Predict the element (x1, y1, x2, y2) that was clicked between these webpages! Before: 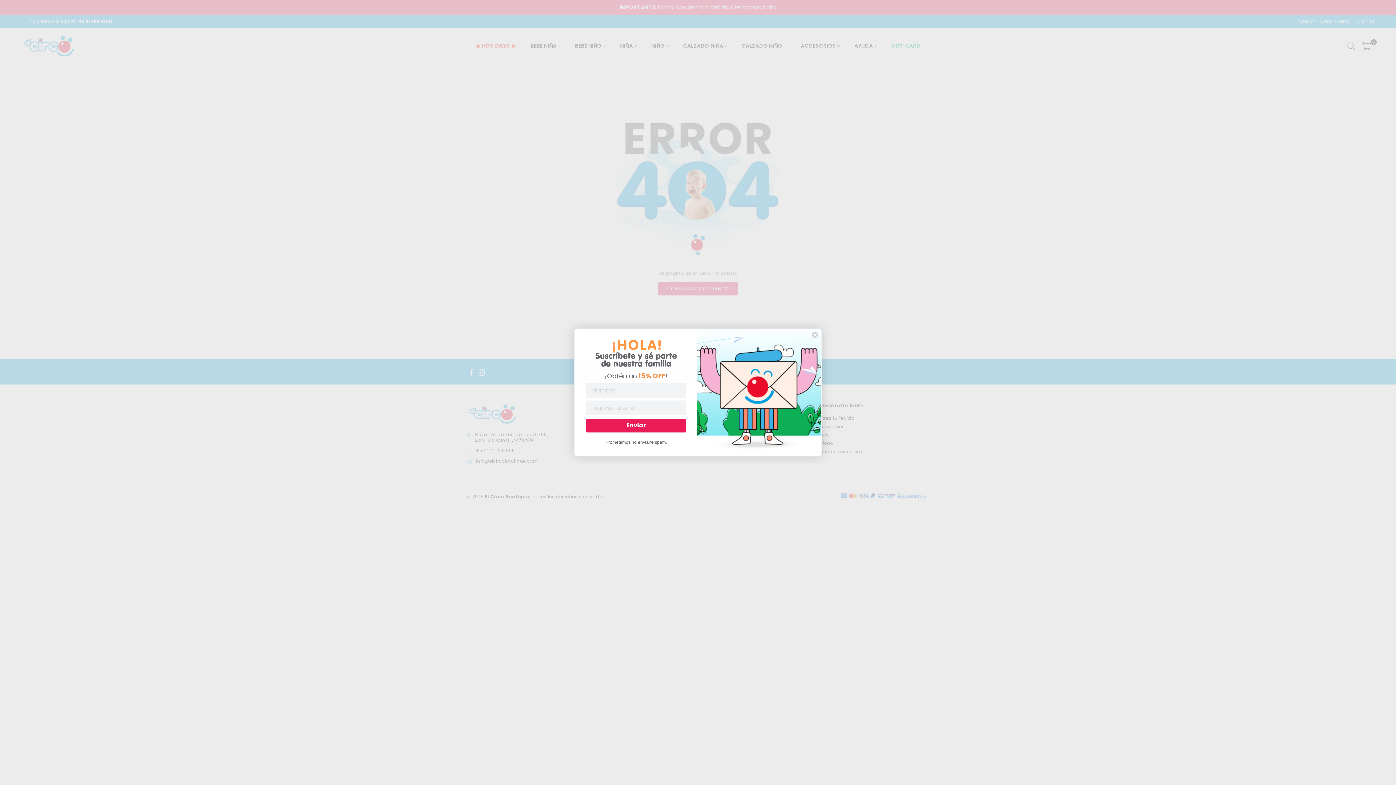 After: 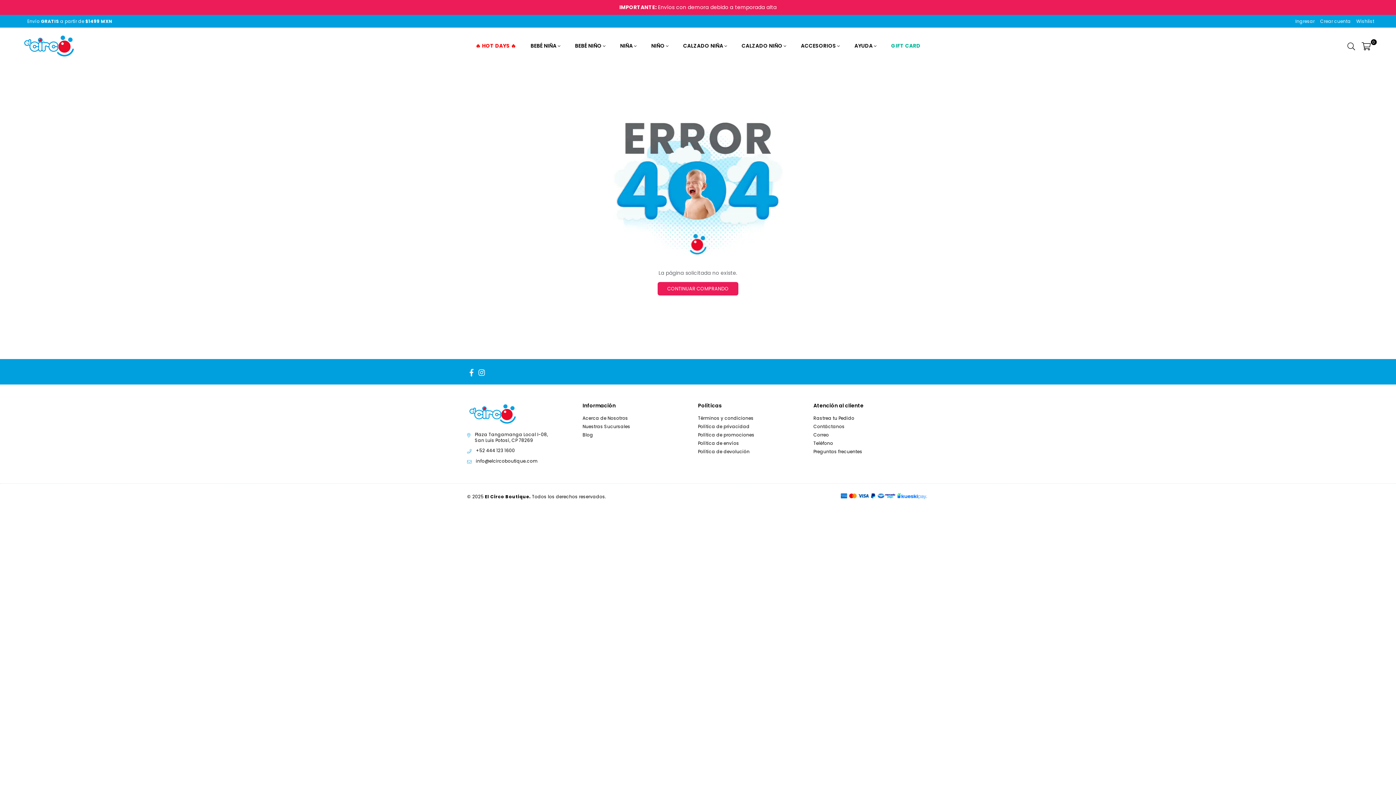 Action: bbox: (811, 331, 818, 338) label: Close dialog